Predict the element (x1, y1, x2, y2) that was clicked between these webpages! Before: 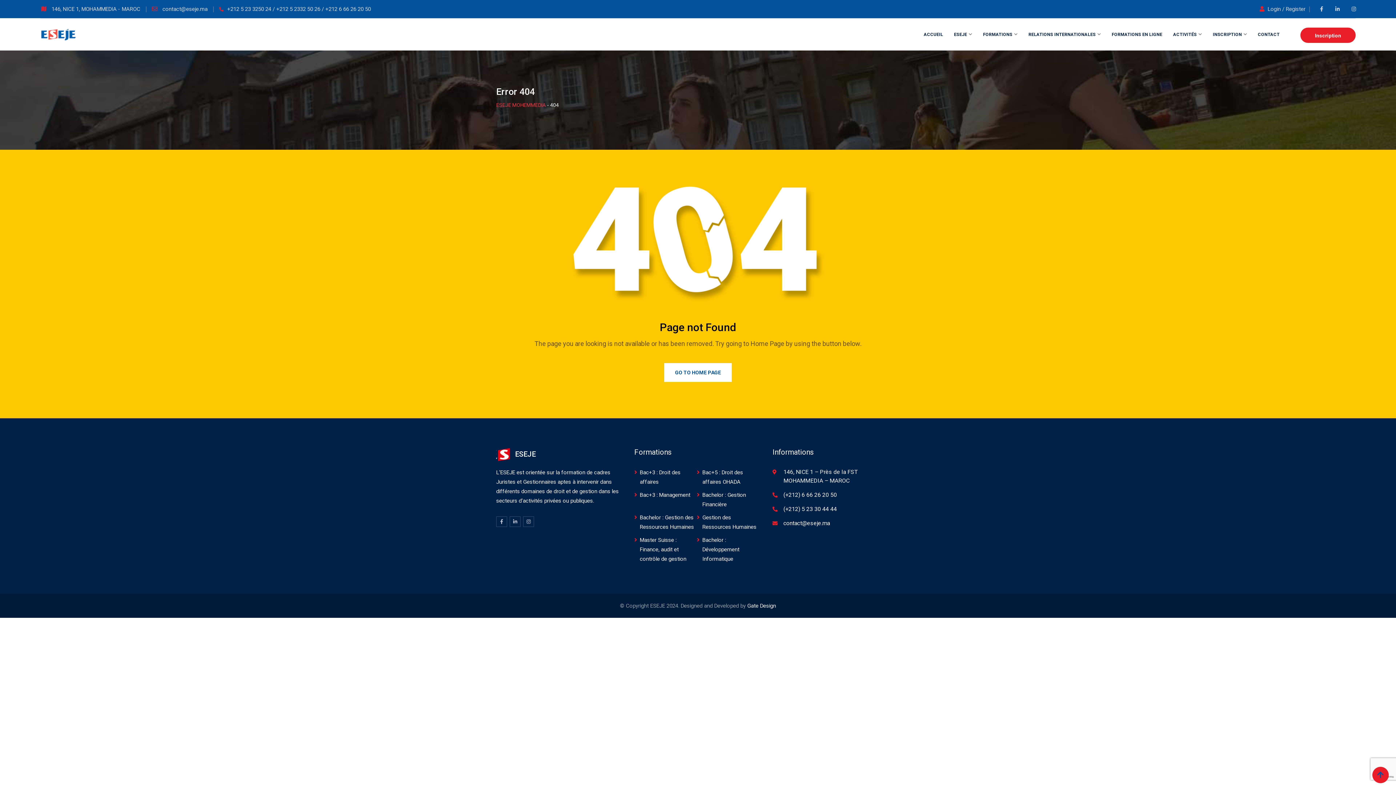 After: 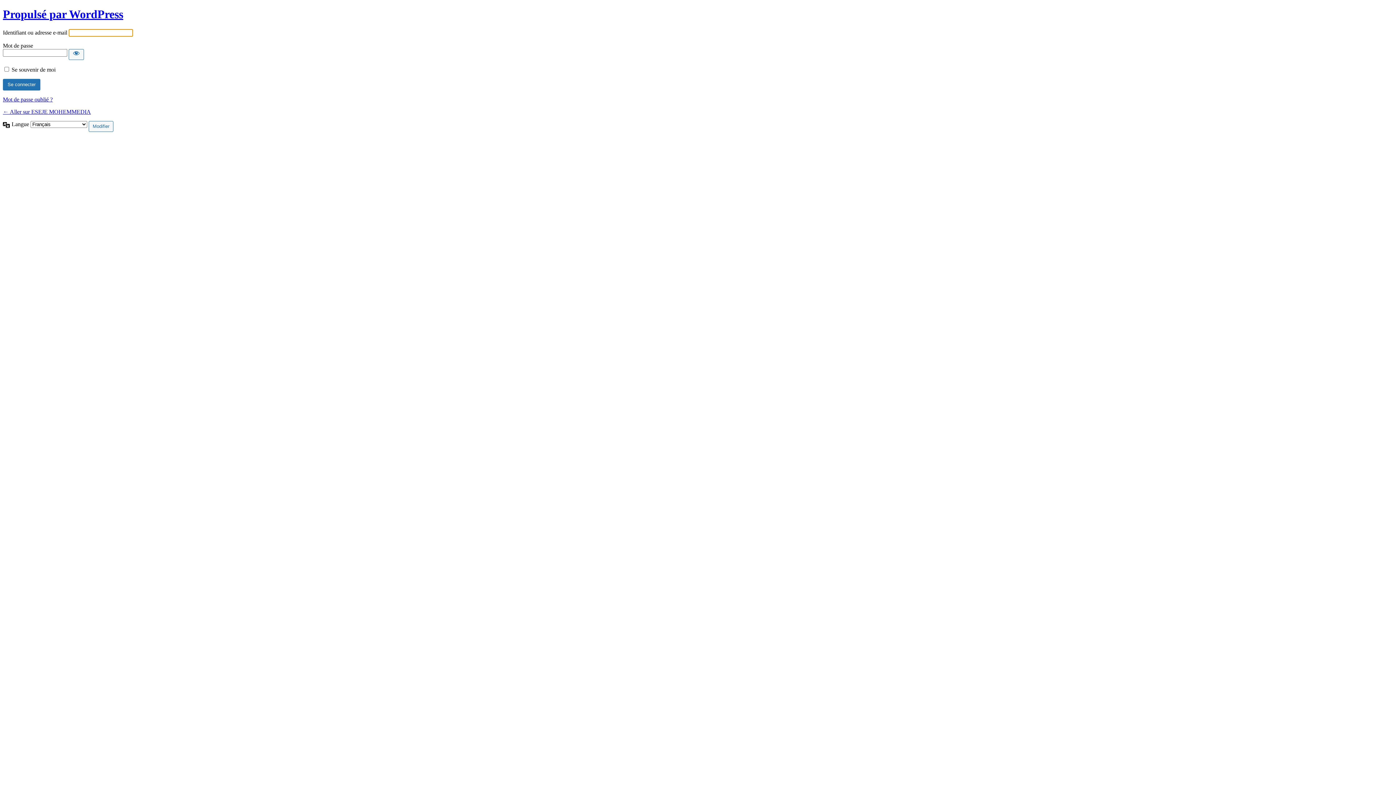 Action: label:  Login / Register  bbox: (1260, 5, 1307, 12)